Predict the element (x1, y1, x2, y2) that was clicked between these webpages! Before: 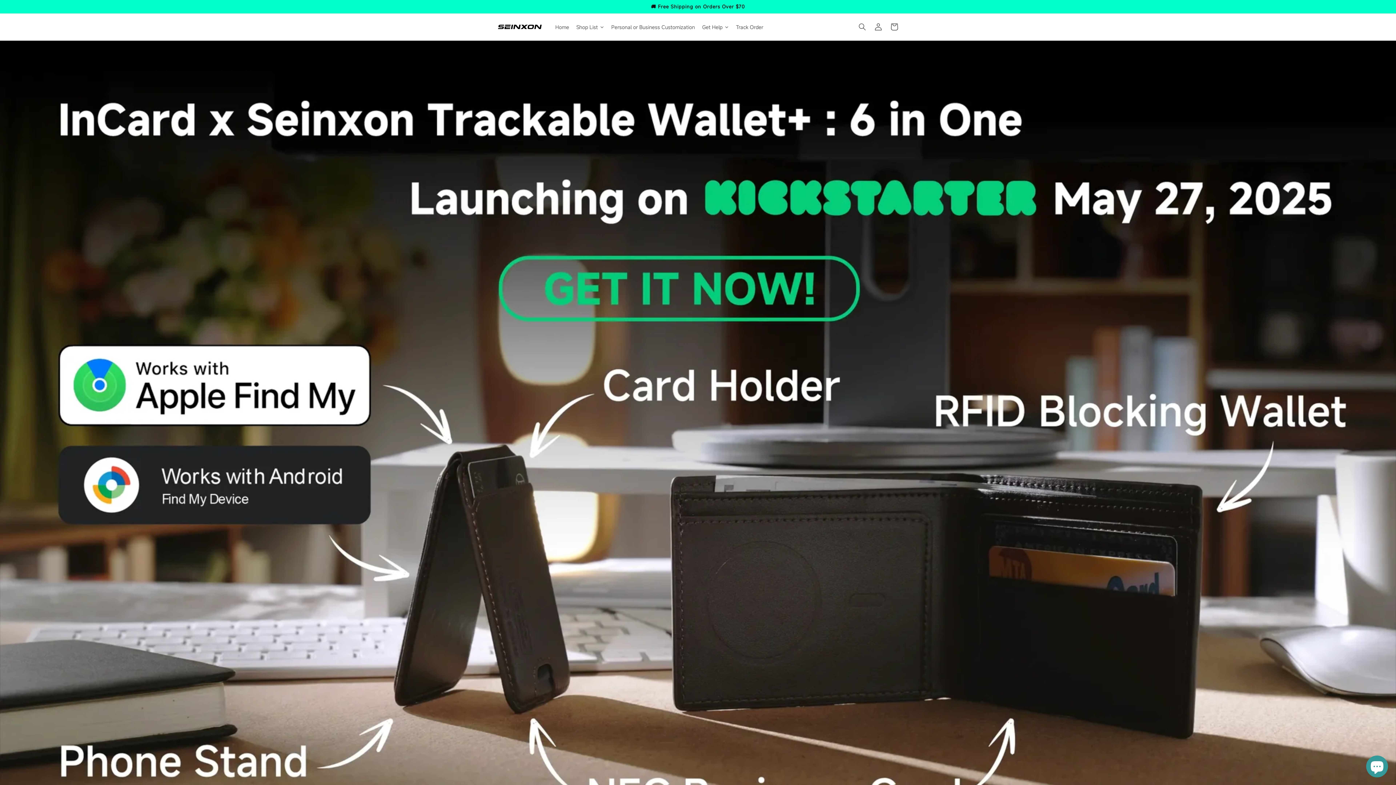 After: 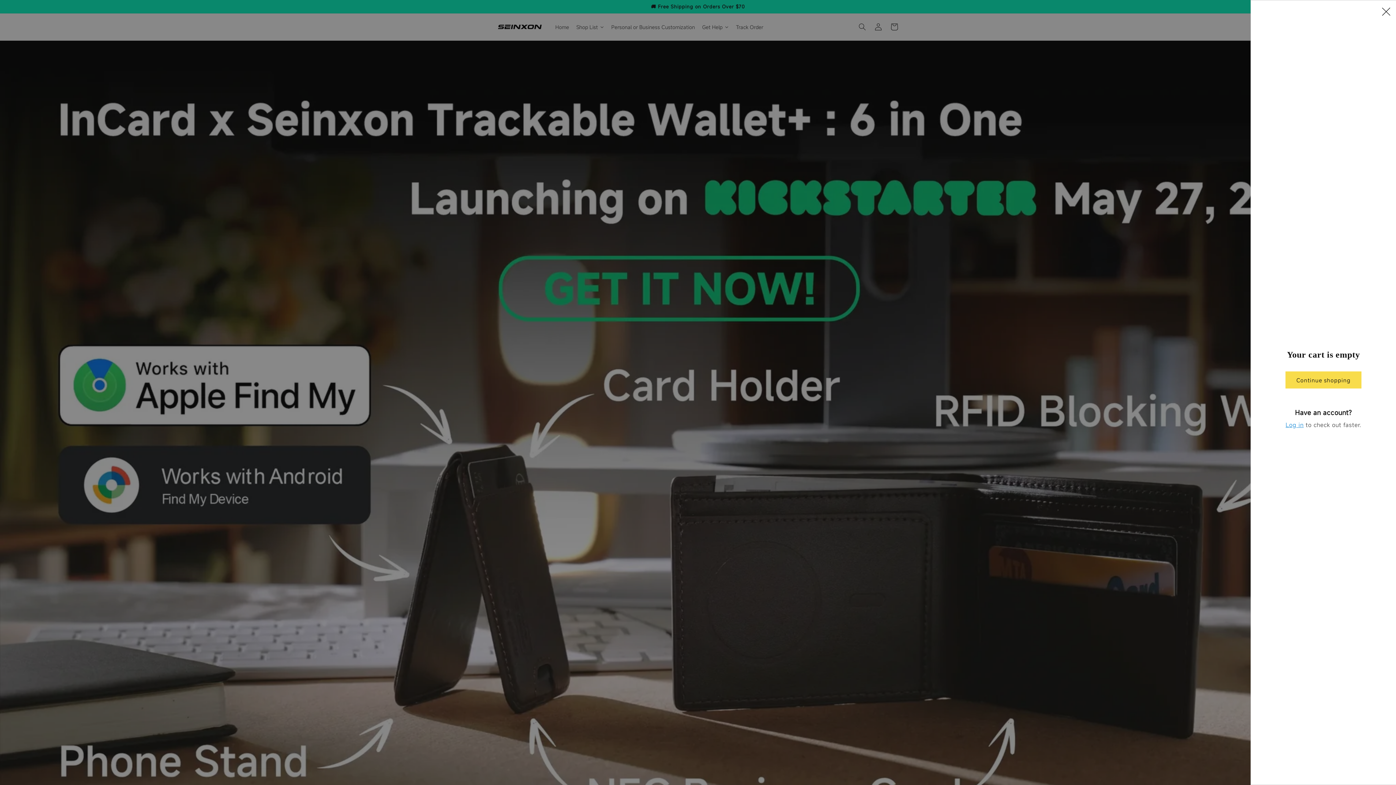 Action: bbox: (886, 18, 902, 34) label: Cart